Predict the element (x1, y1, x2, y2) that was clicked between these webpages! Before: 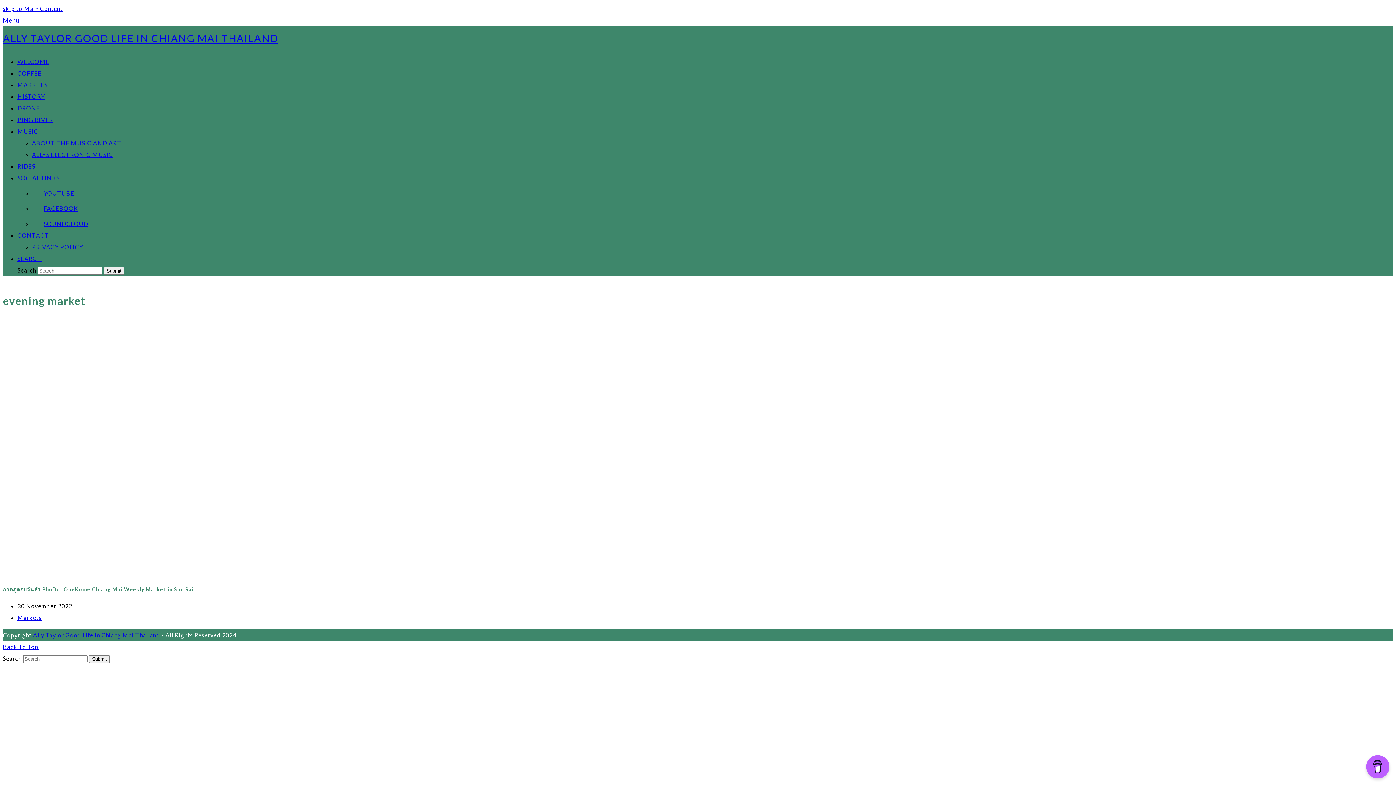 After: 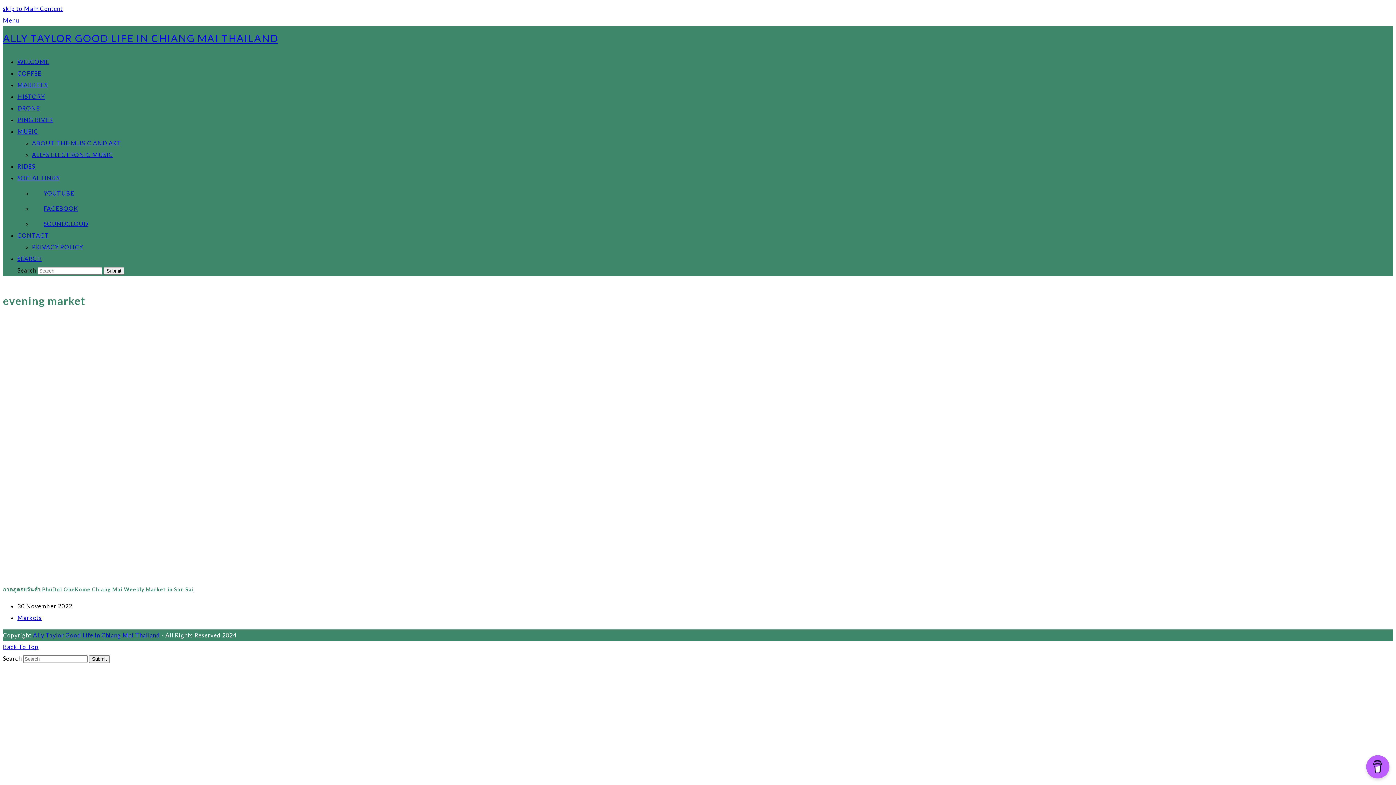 Action: bbox: (32, 205, 78, 212) label: FACEBOOK